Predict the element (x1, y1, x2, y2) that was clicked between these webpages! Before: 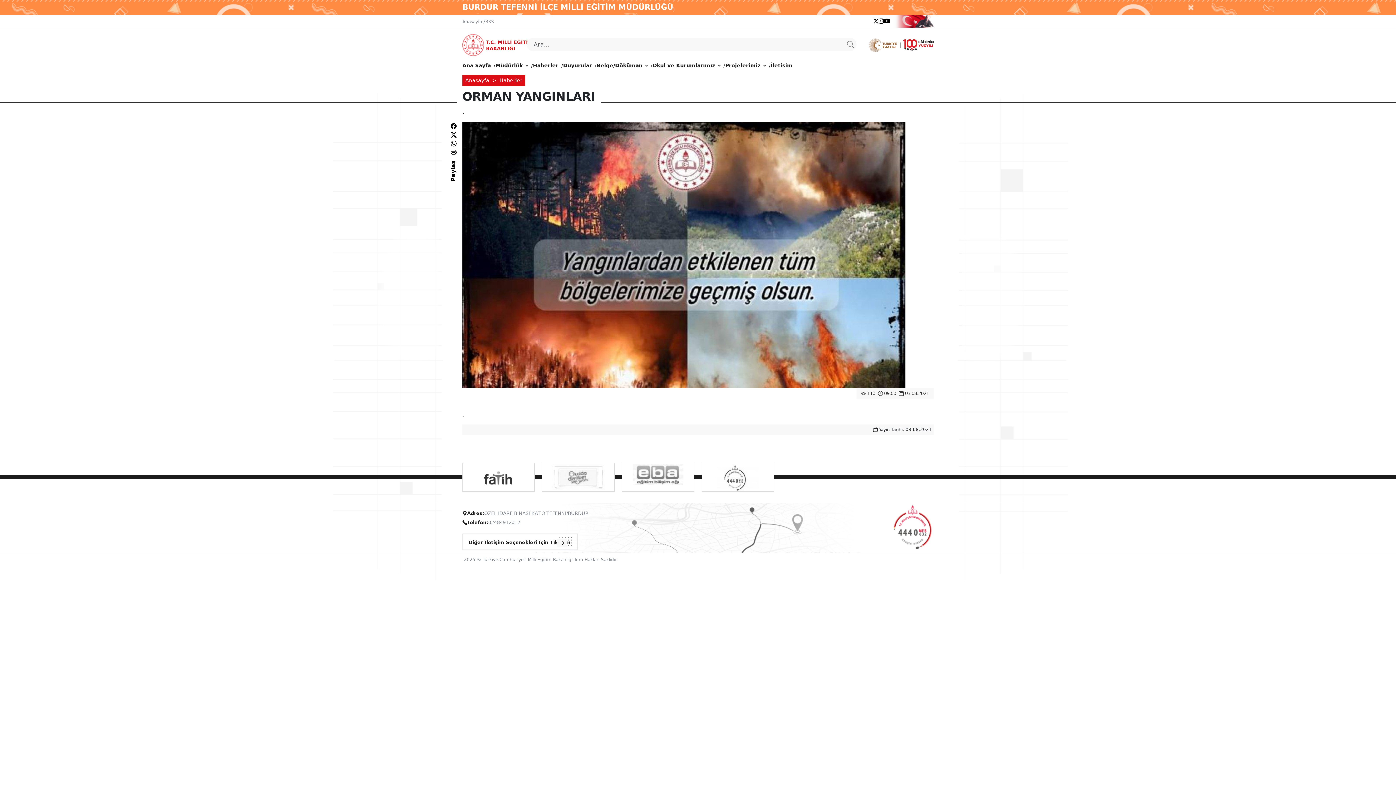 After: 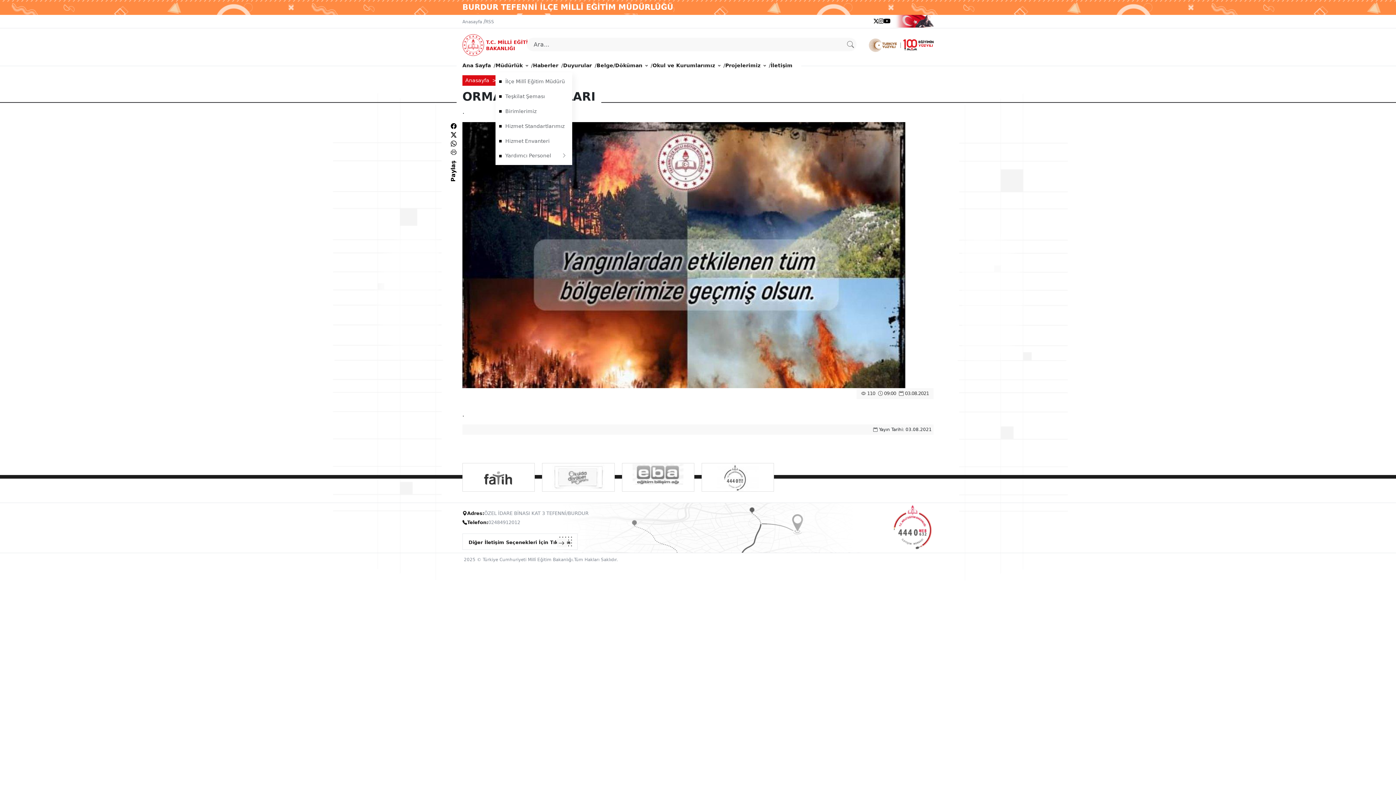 Action: bbox: (495, 58, 528, 72) label: Müdürlük